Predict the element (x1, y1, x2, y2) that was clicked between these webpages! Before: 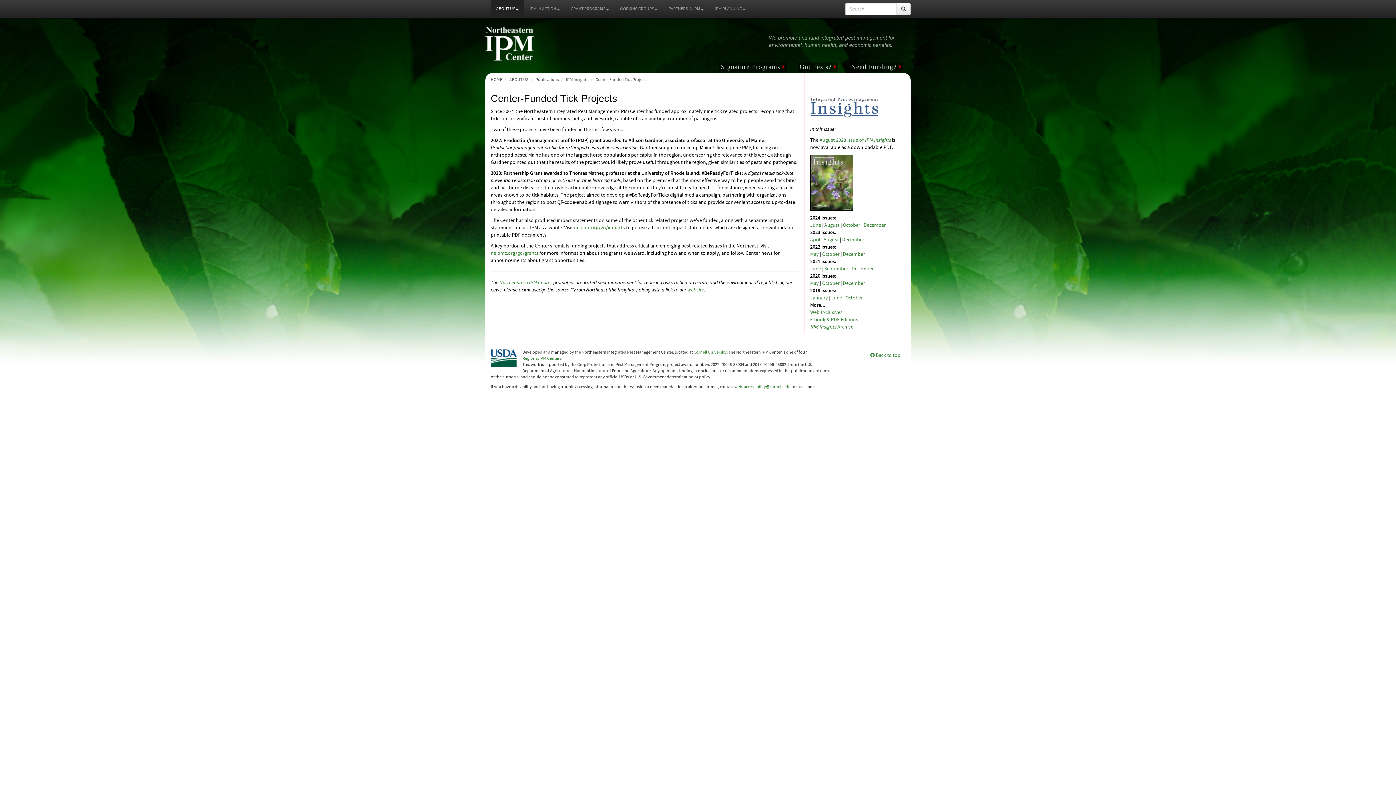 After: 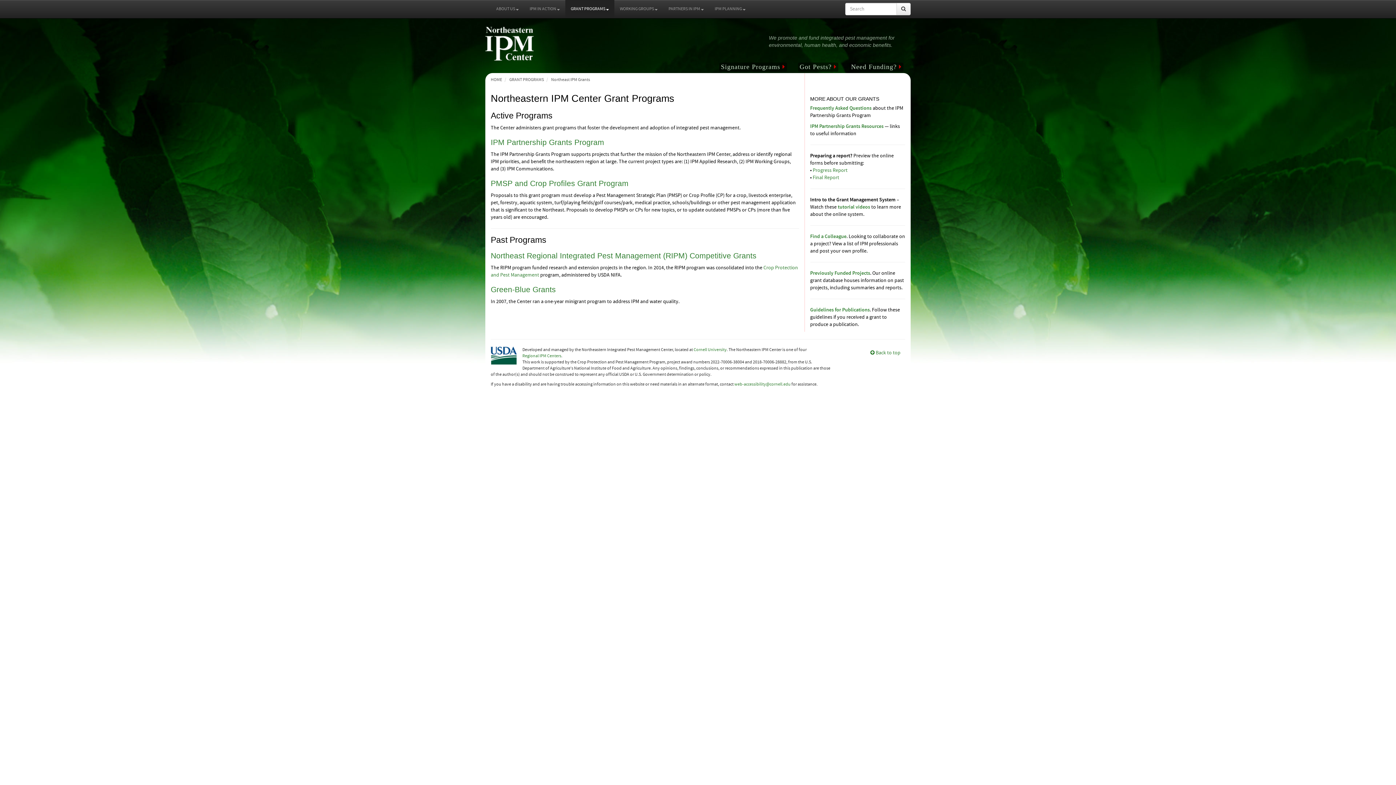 Action: bbox: (490, 250, 538, 256) label: neipmc.org/go/grants